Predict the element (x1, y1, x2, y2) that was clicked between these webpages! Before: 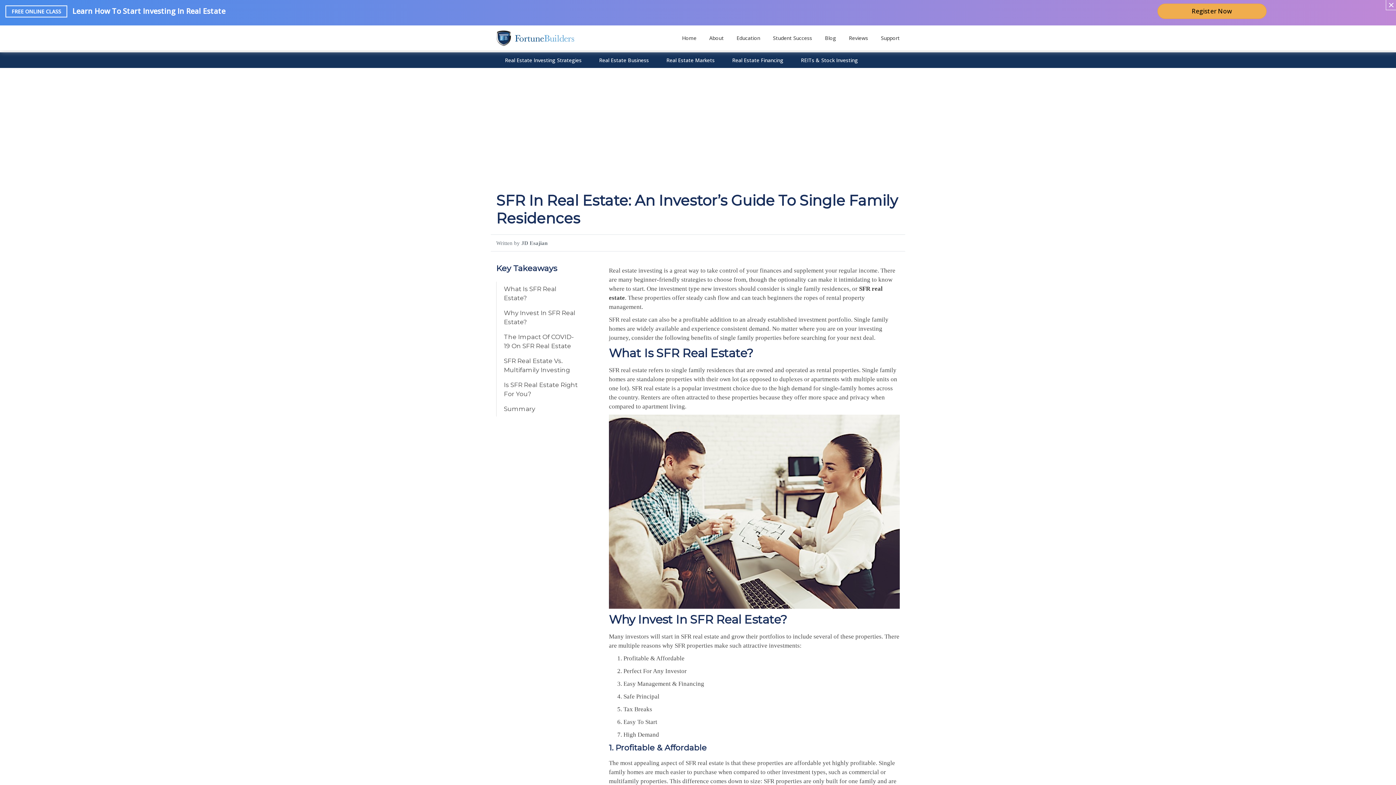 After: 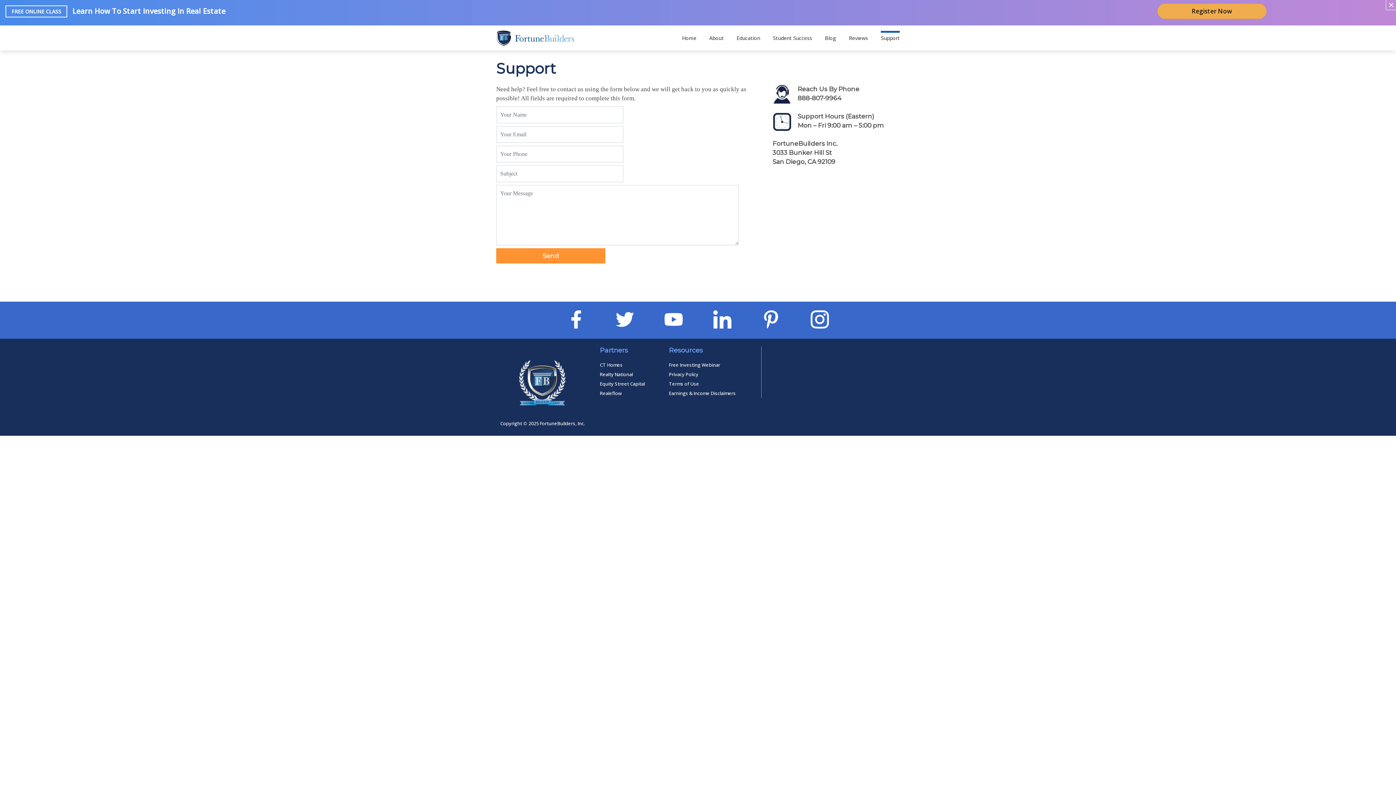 Action: bbox: (881, 30, 900, 43) label: Support